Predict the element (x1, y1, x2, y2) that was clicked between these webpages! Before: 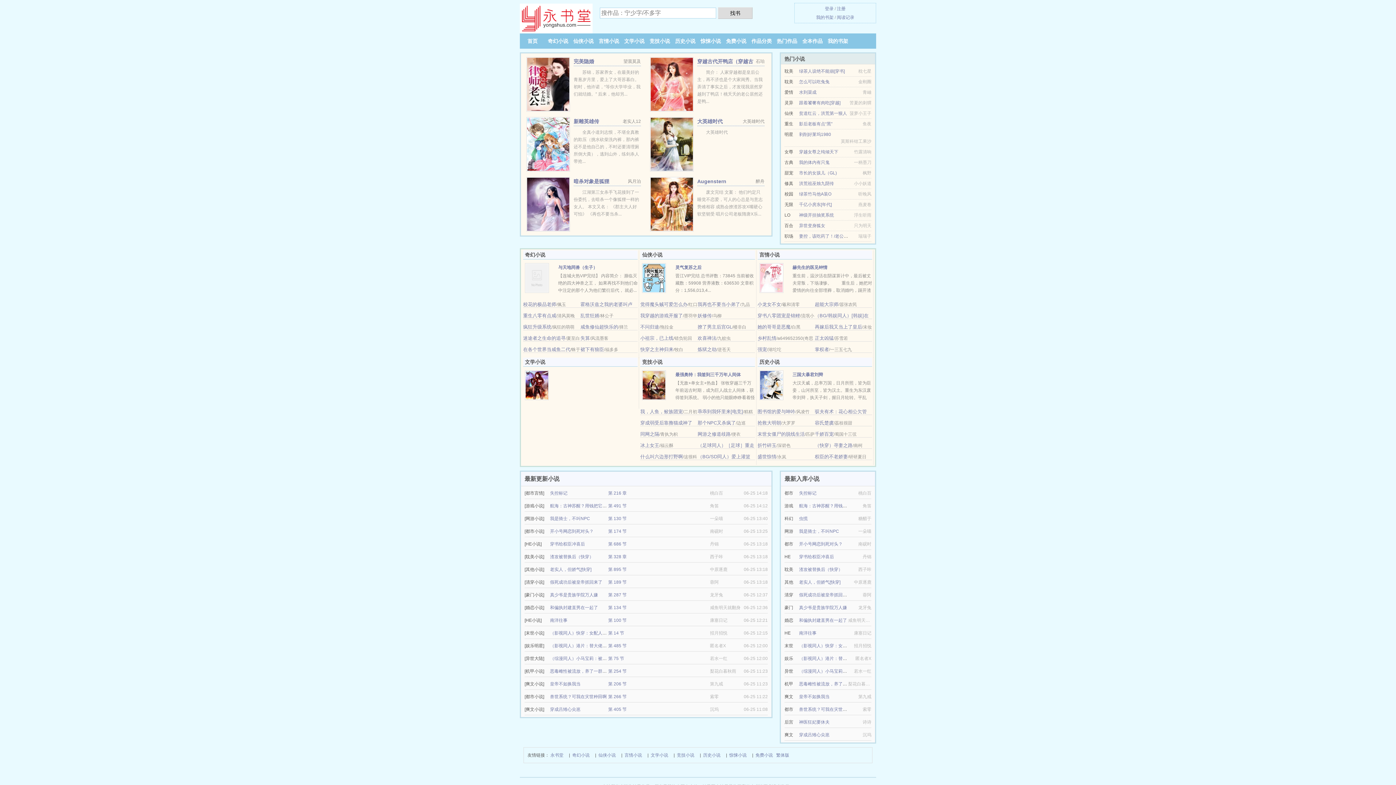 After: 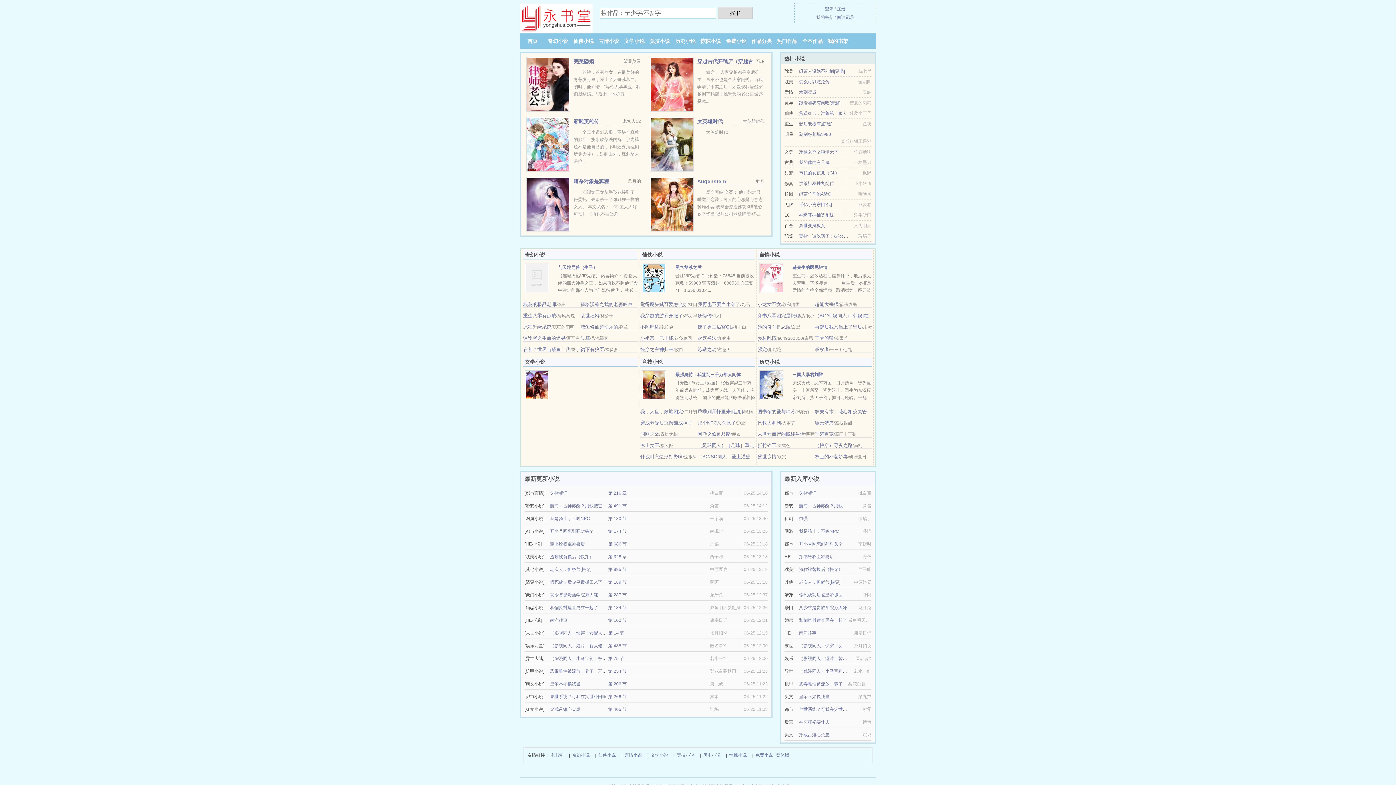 Action: bbox: (697, 178, 726, 184) label: Augenstern